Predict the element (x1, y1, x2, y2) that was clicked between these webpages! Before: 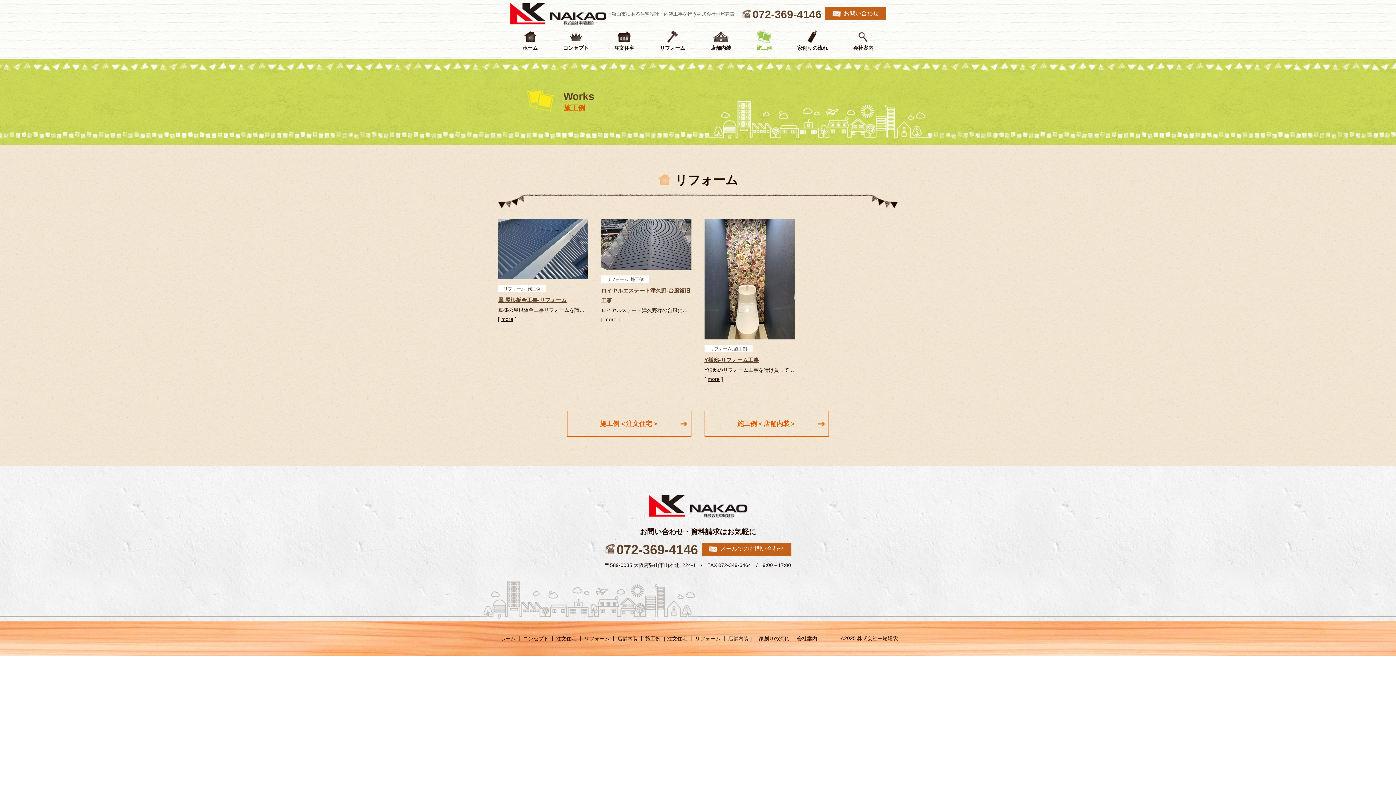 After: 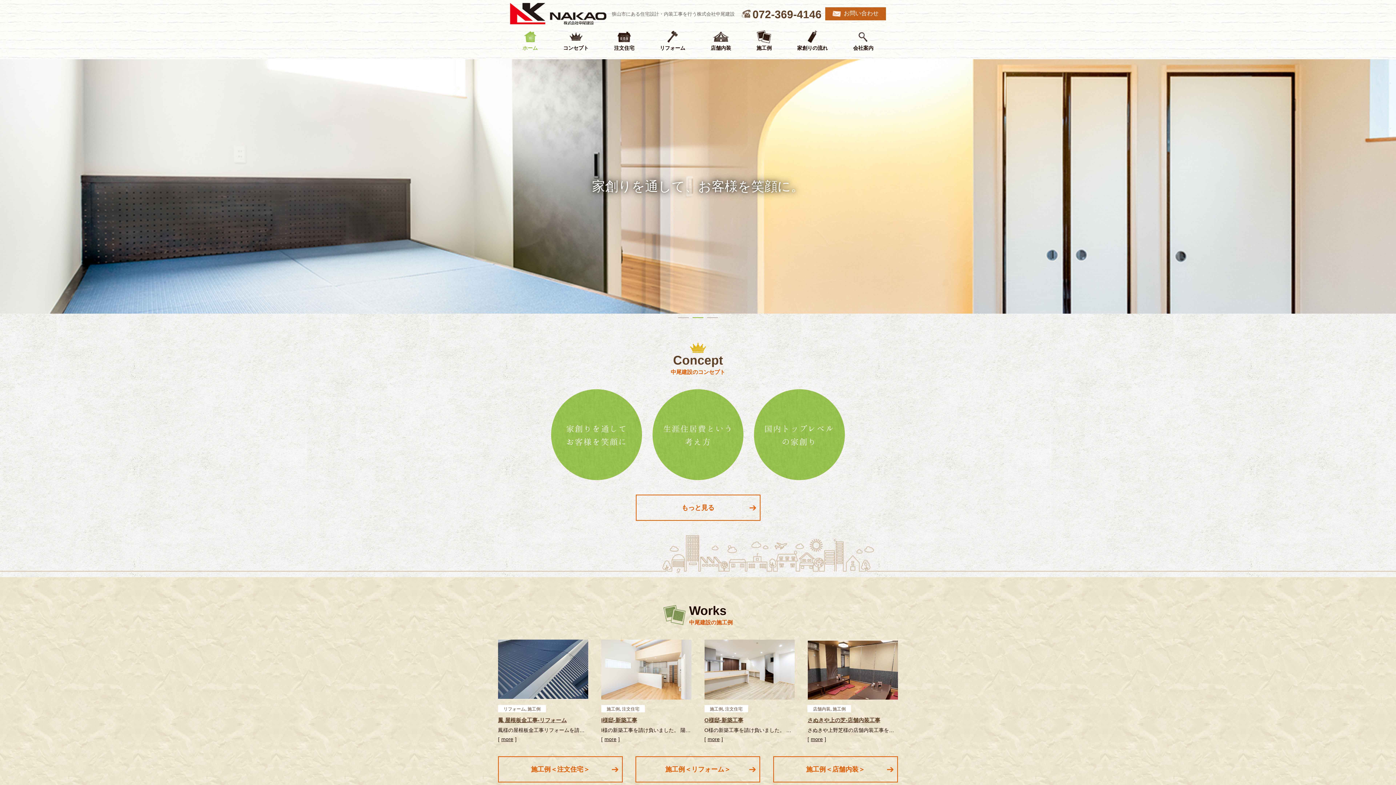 Action: label: ホーム bbox: (498, 636, 519, 644)